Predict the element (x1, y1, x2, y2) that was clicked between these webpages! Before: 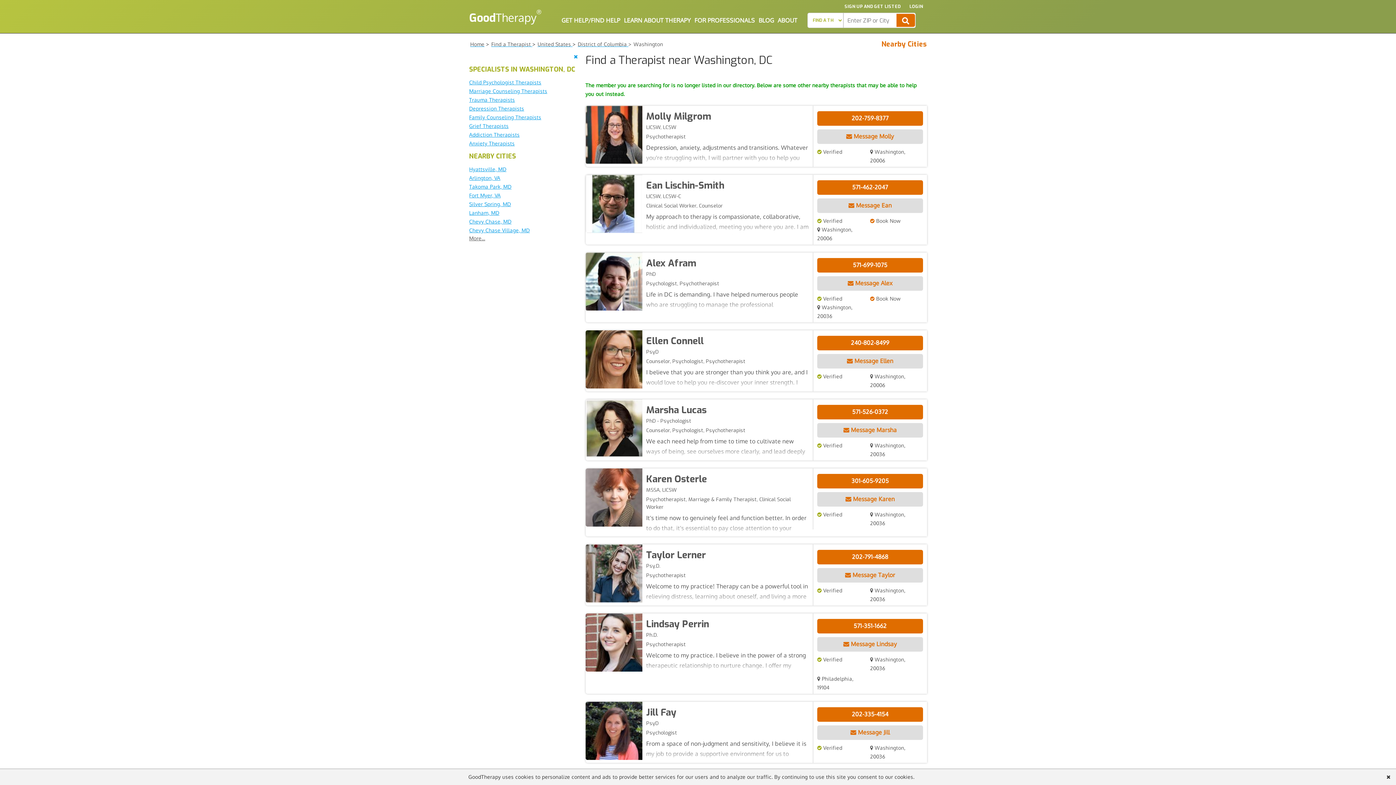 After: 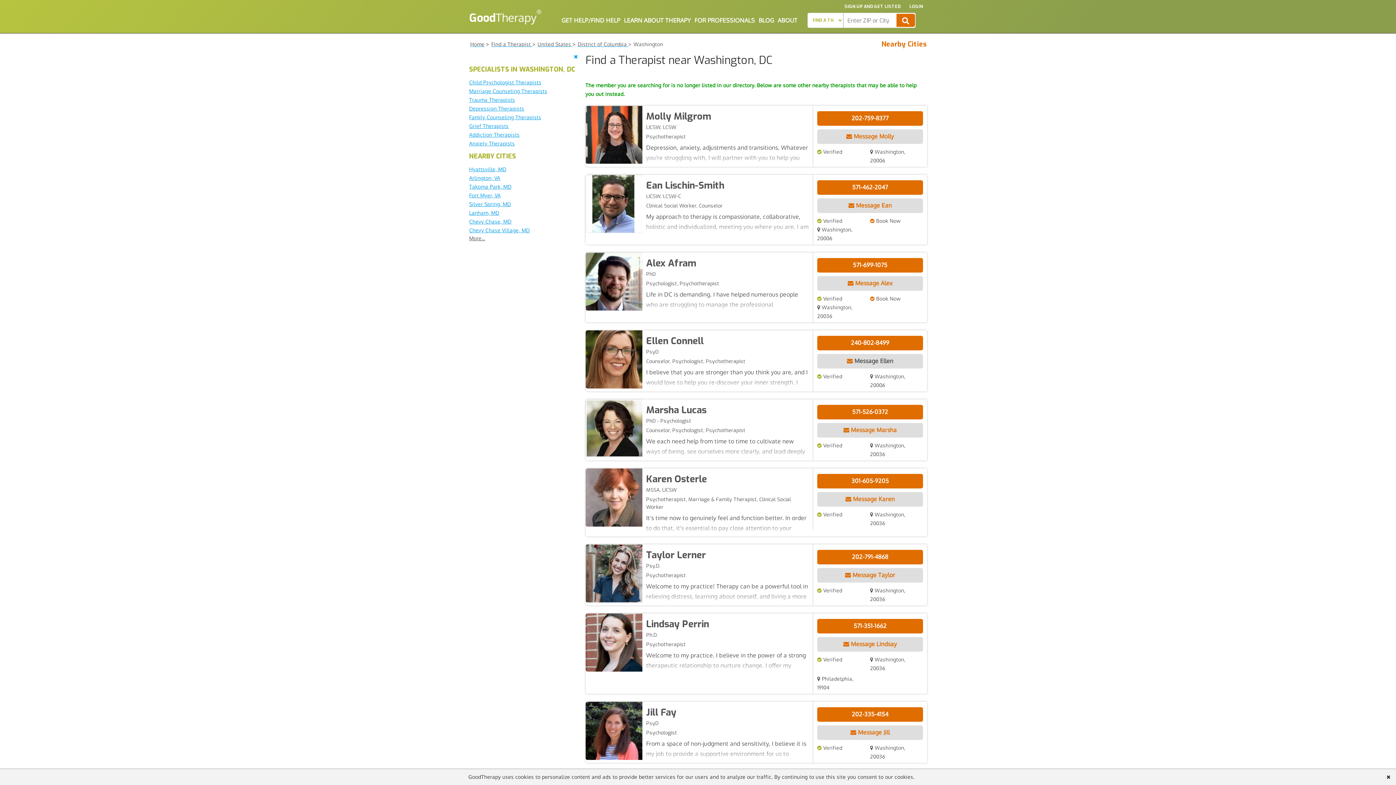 Action: label:  Message Ellen bbox: (817, 354, 923, 368)